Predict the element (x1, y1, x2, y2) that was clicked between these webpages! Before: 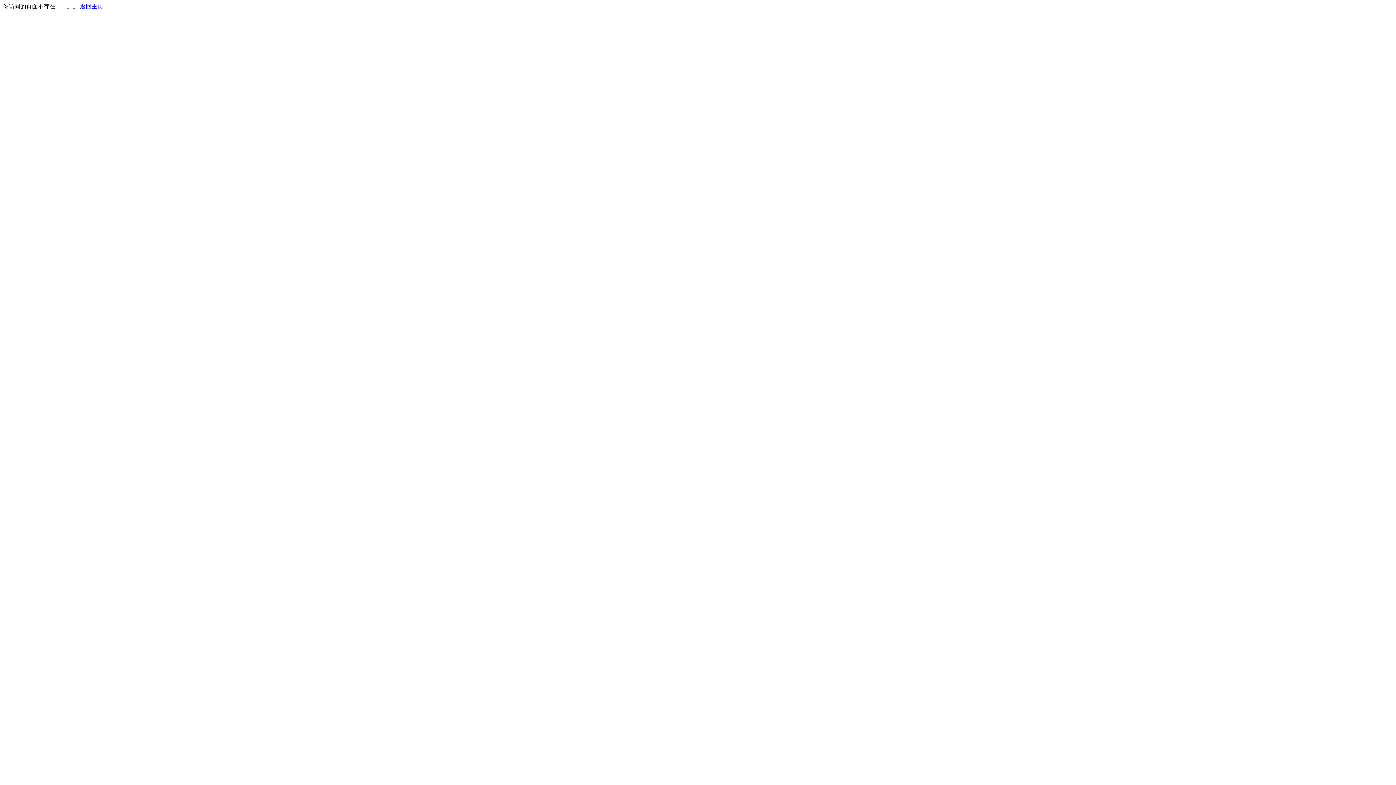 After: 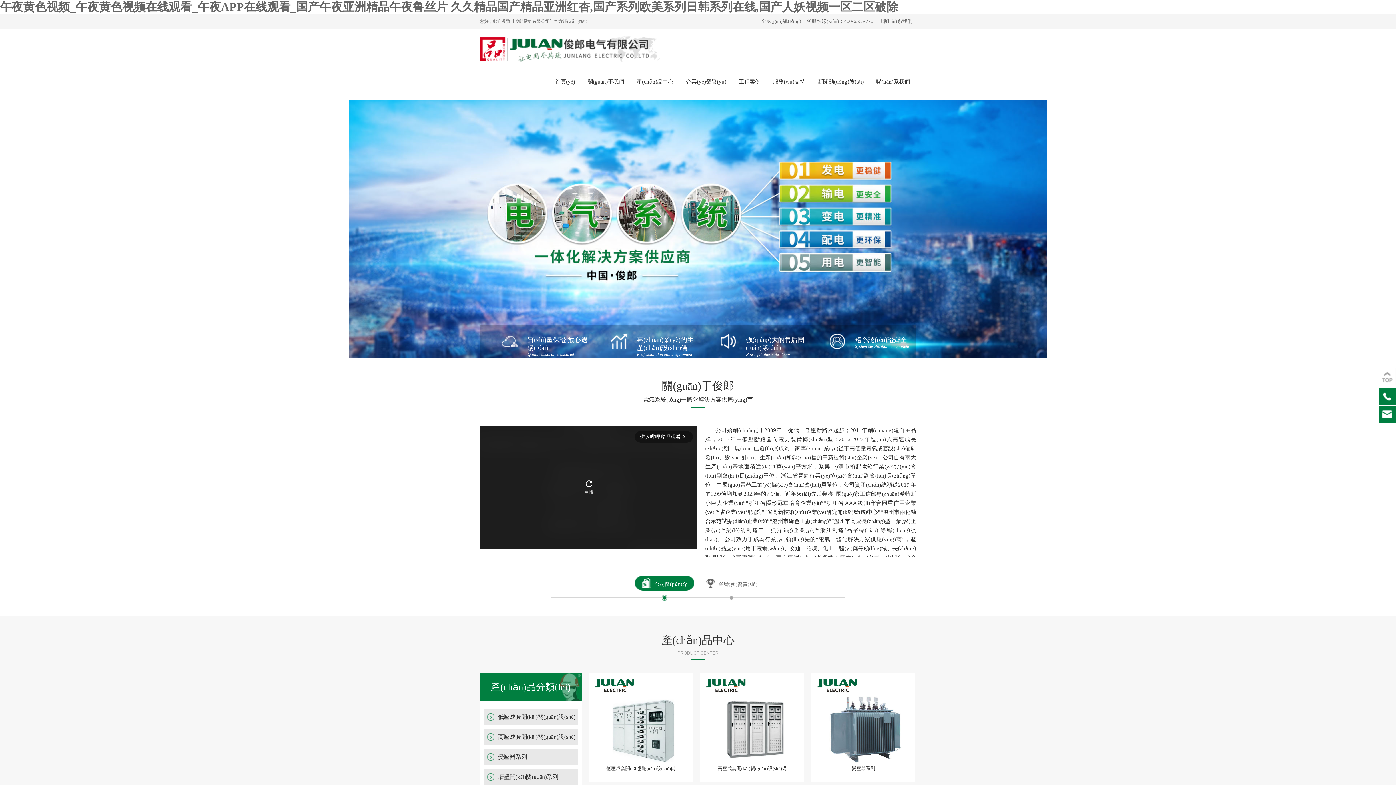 Action: bbox: (80, 3, 103, 9) label: 返回主页